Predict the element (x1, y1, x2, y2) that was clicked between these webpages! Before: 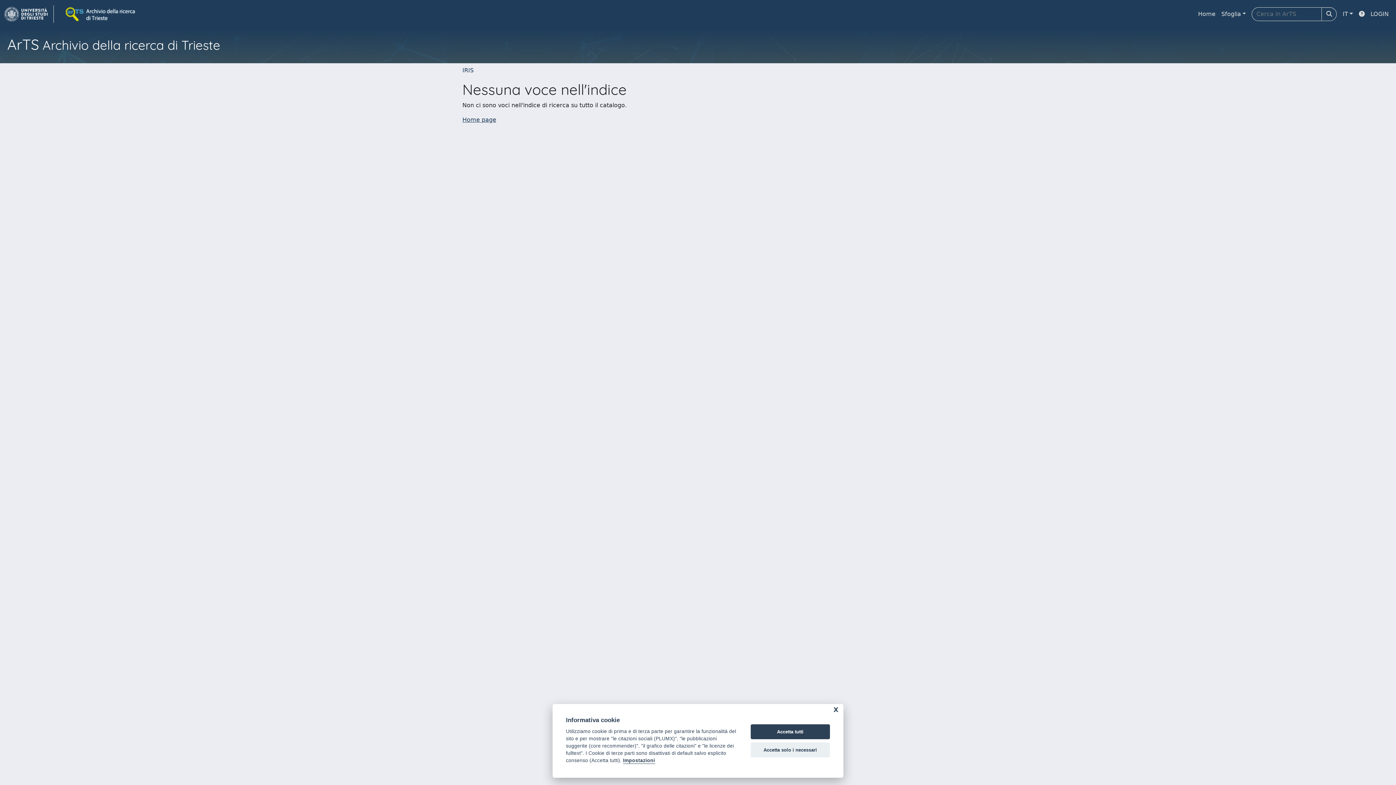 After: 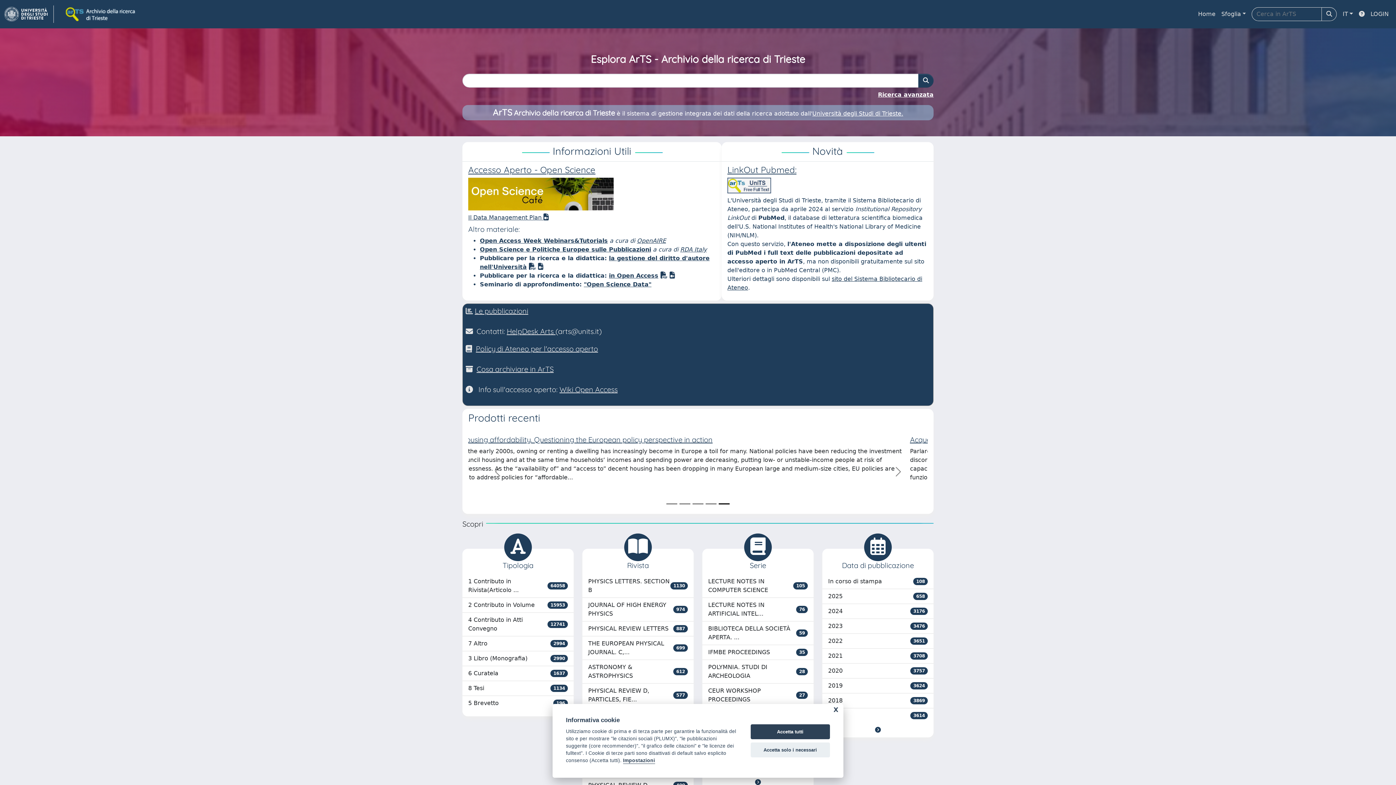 Action: bbox: (1195, 6, 1218, 21) label: Home